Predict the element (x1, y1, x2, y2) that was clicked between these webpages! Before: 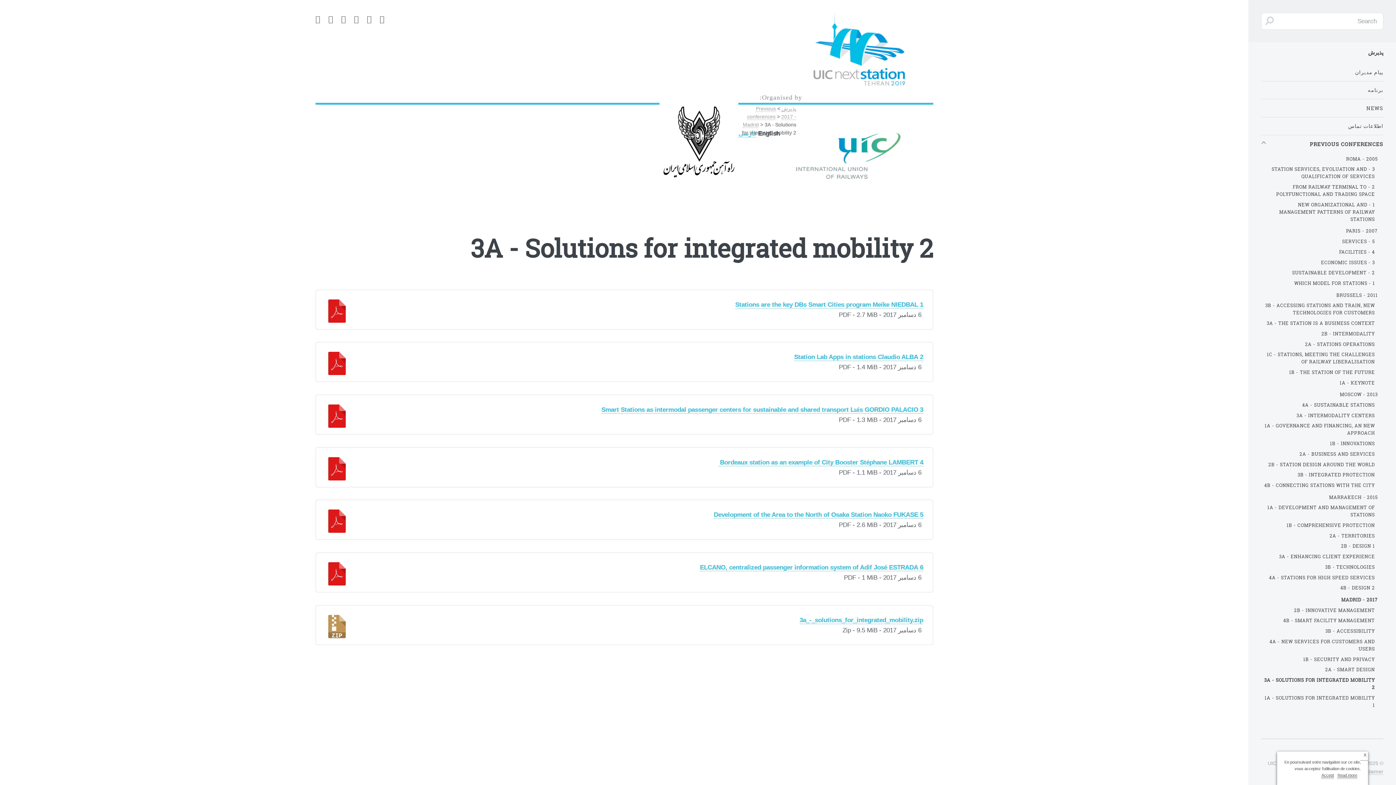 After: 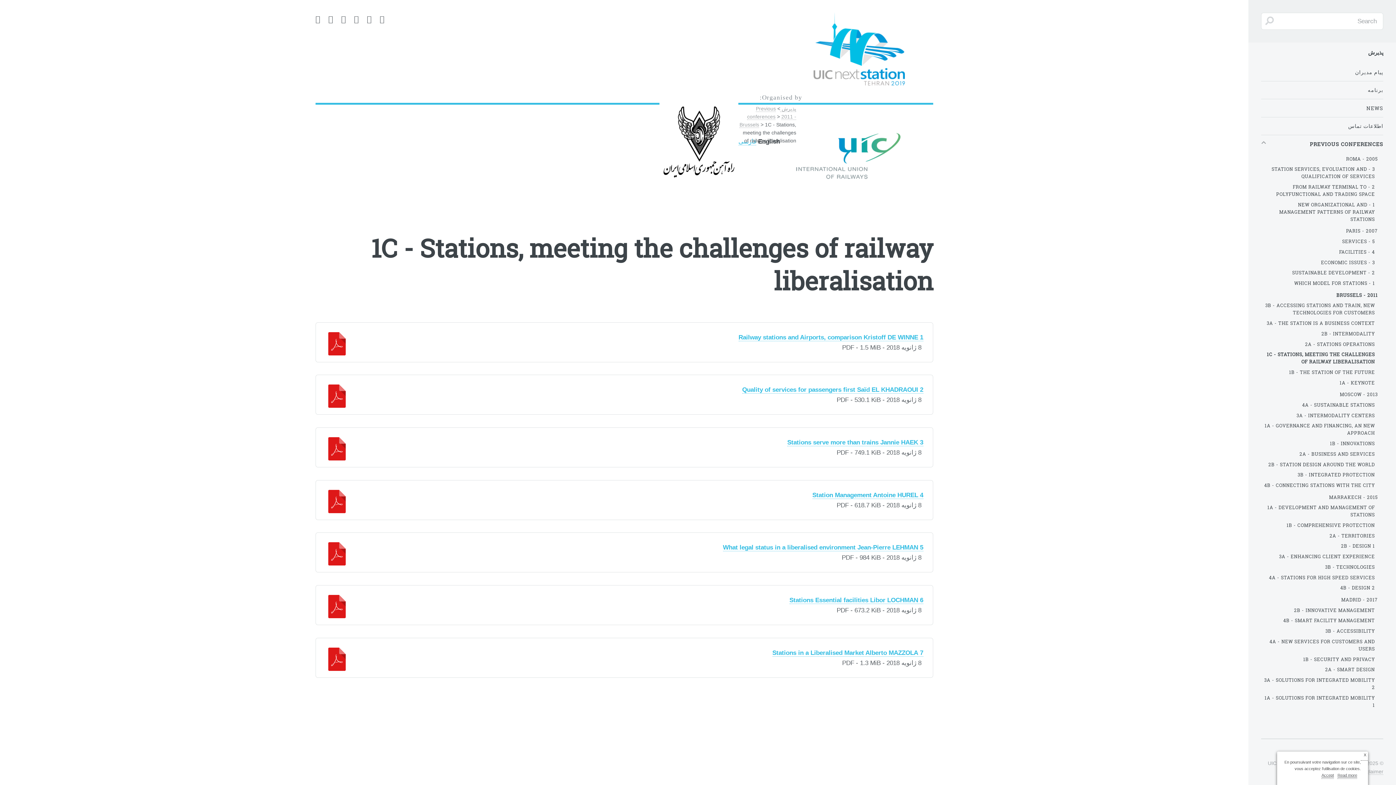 Action: label: 1C - STATIONS, MEETING THE CHALLENGES OF RAILWAY LIBERALISATION bbox: (1261, 349, 1375, 367)